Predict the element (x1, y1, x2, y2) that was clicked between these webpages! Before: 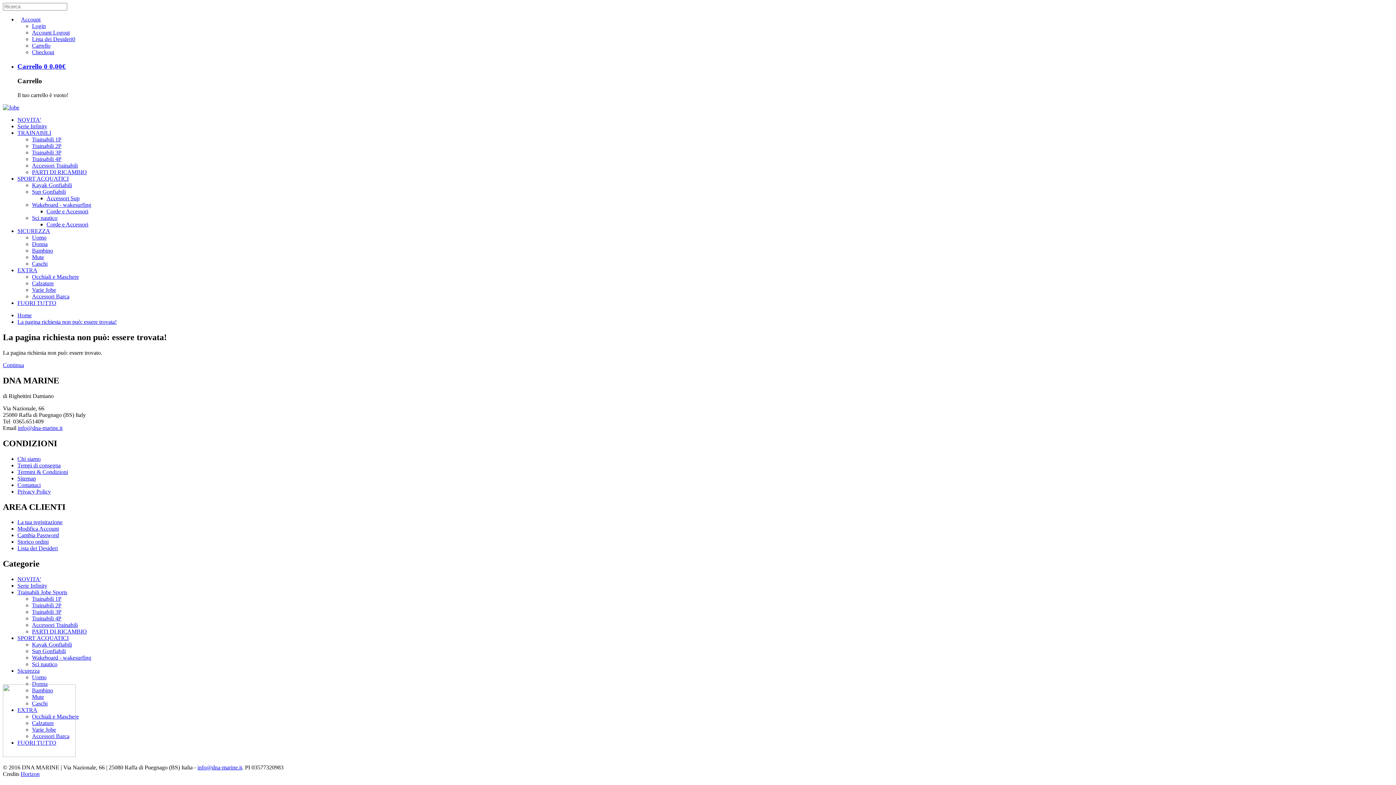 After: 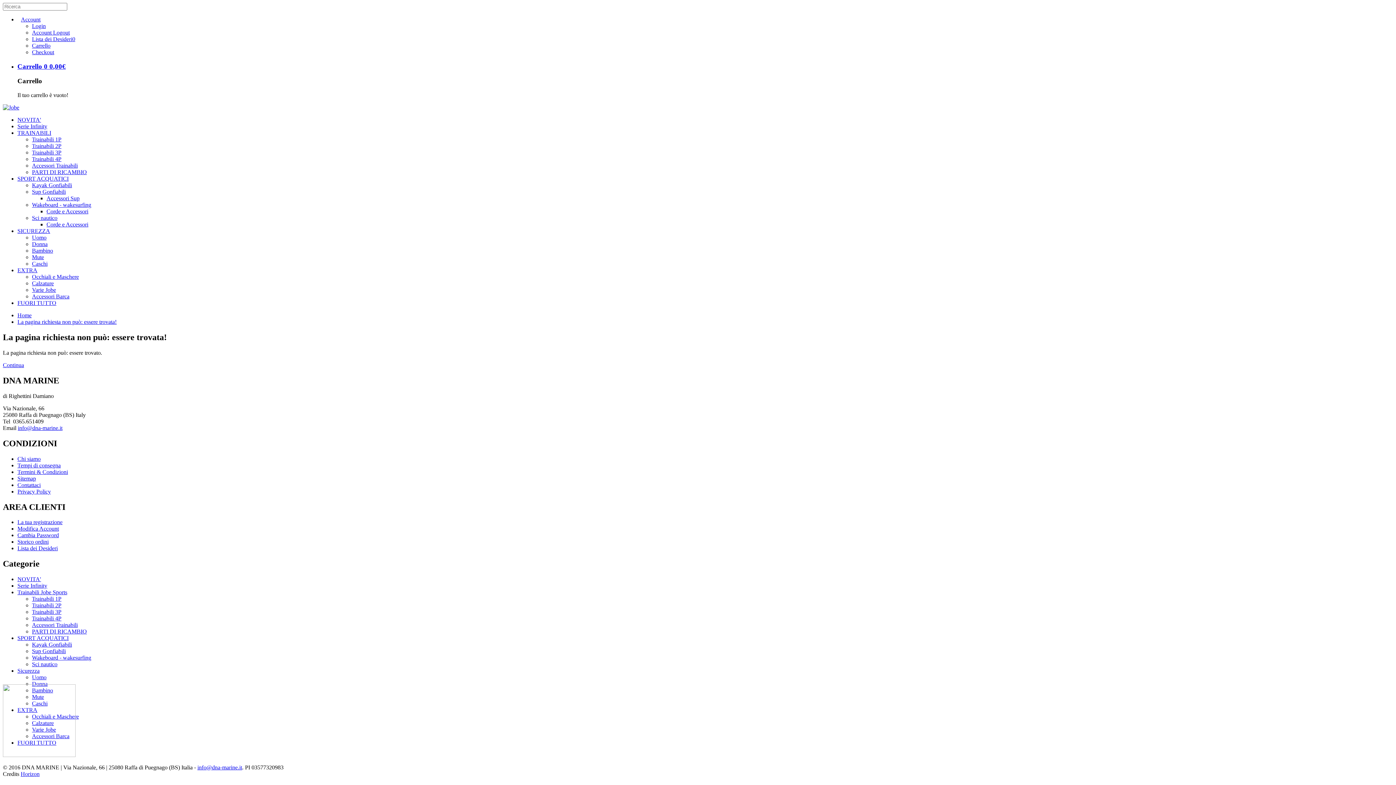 Action: label: info@dna-marine.it bbox: (197, 764, 242, 770)